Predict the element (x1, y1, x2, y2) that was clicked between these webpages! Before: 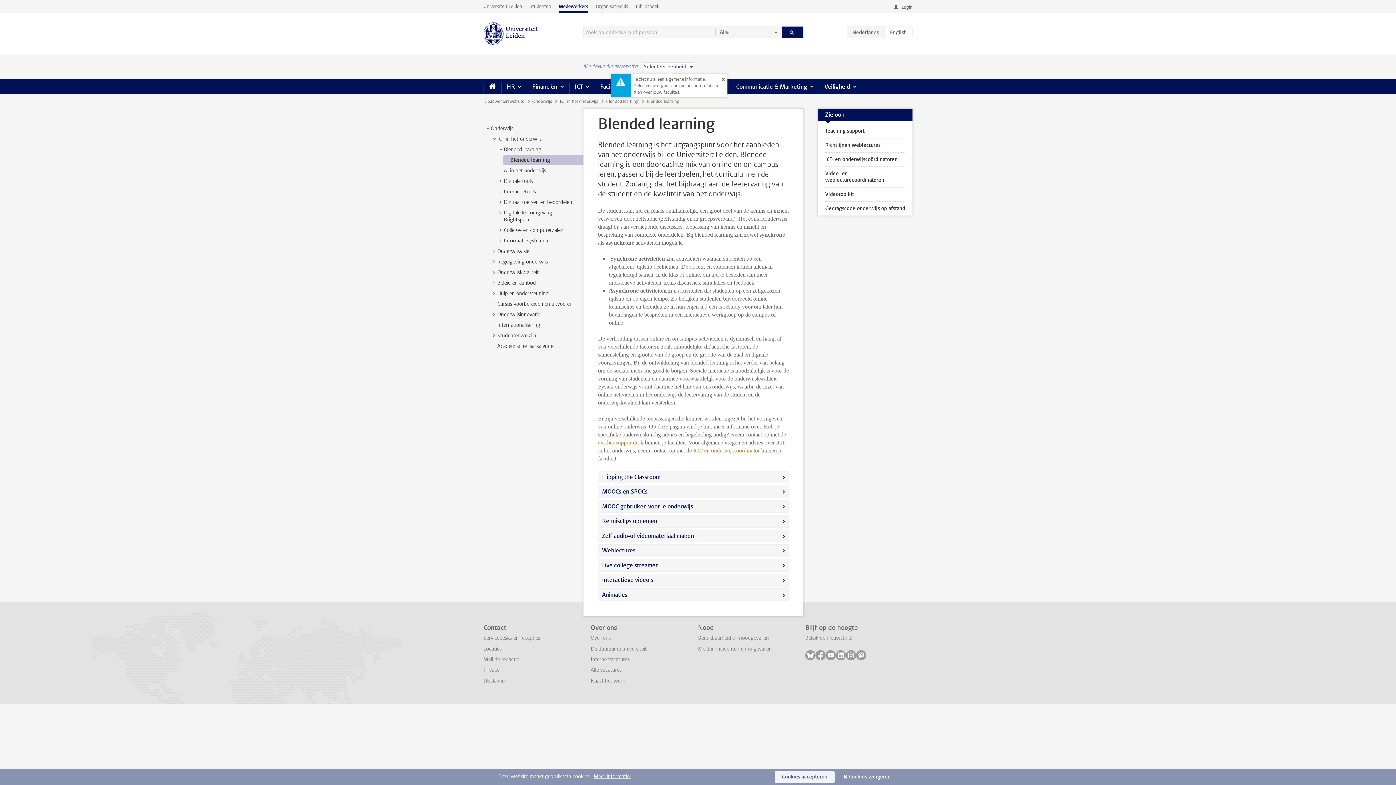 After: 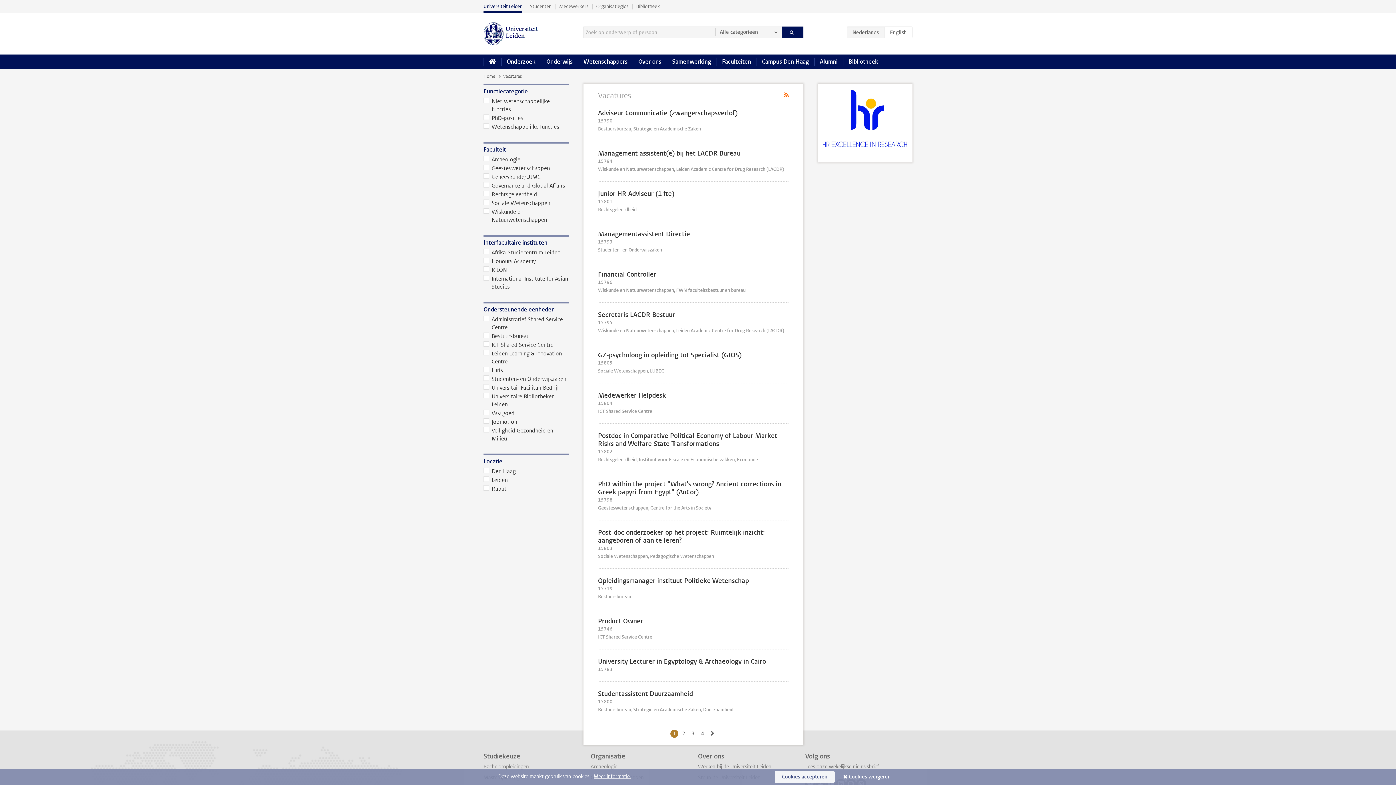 Action: label: Alle vacatures bbox: (590, 667, 621, 673)